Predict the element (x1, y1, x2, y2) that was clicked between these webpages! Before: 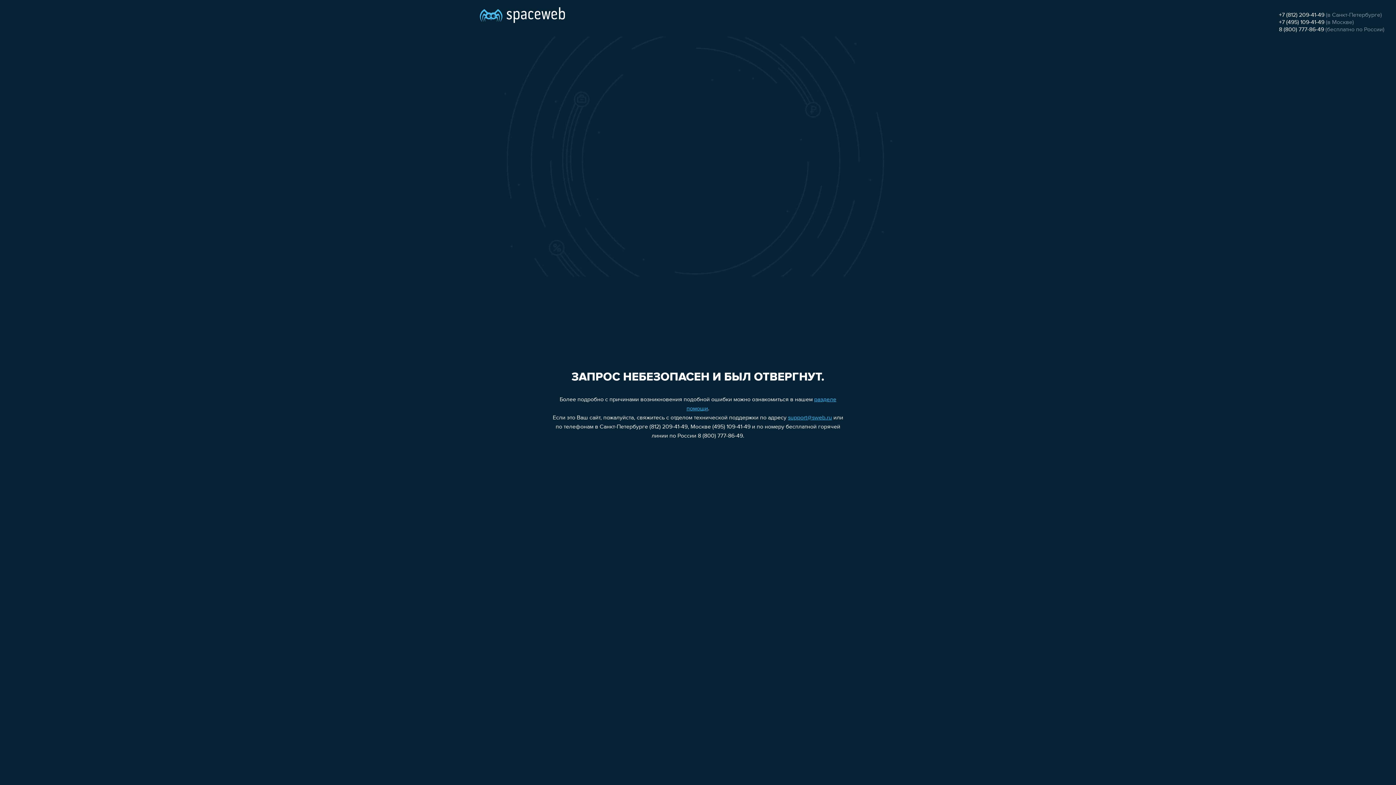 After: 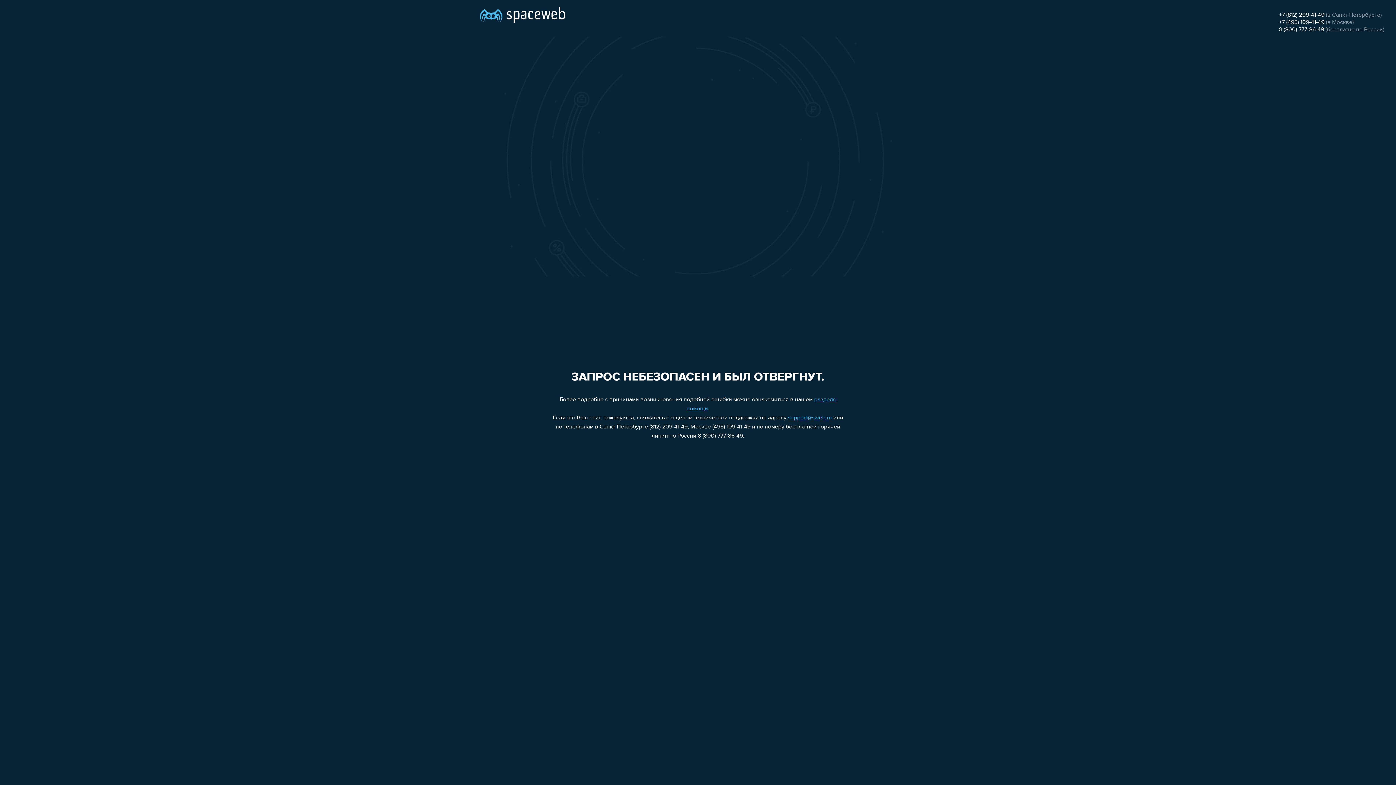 Action: label: +7 (495) 109-41-49 bbox: (1279, 19, 1324, 25)